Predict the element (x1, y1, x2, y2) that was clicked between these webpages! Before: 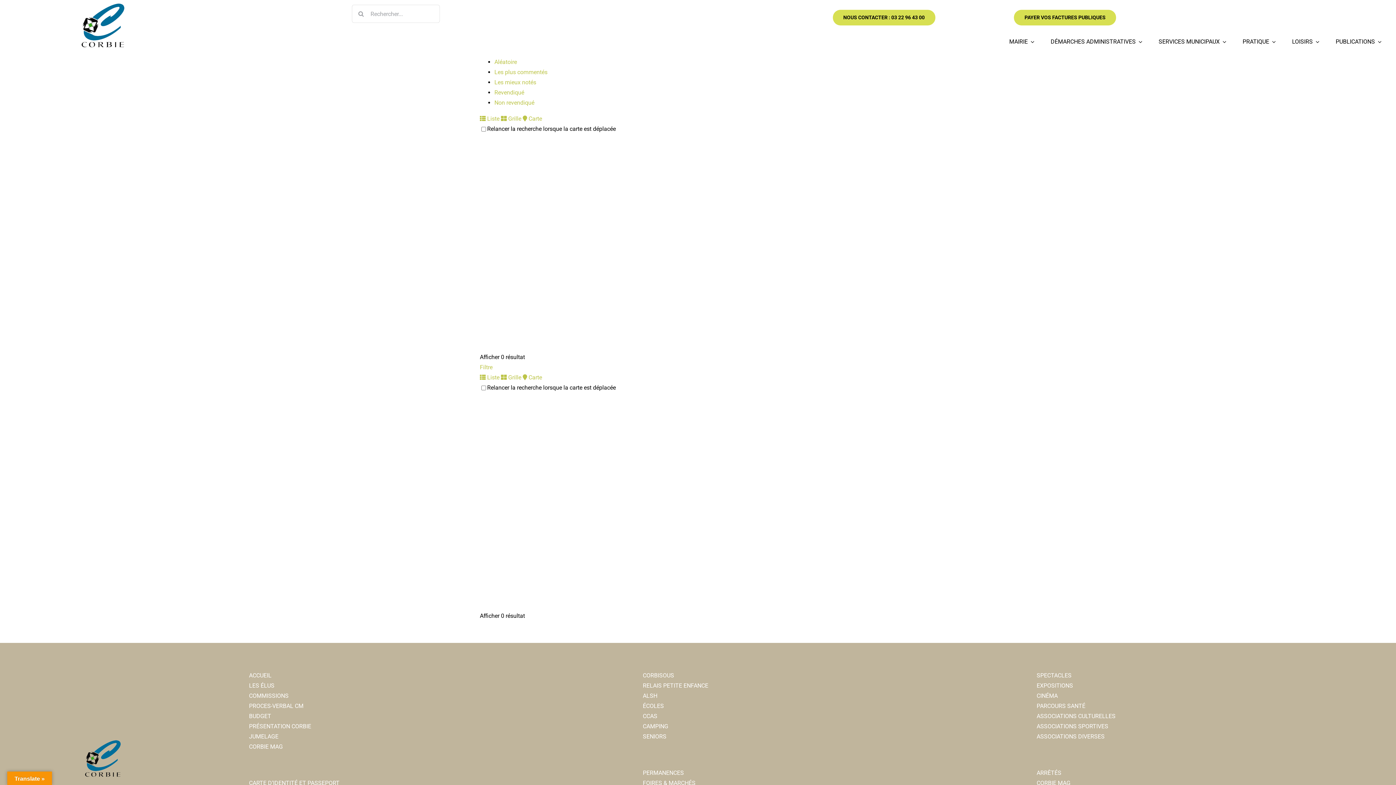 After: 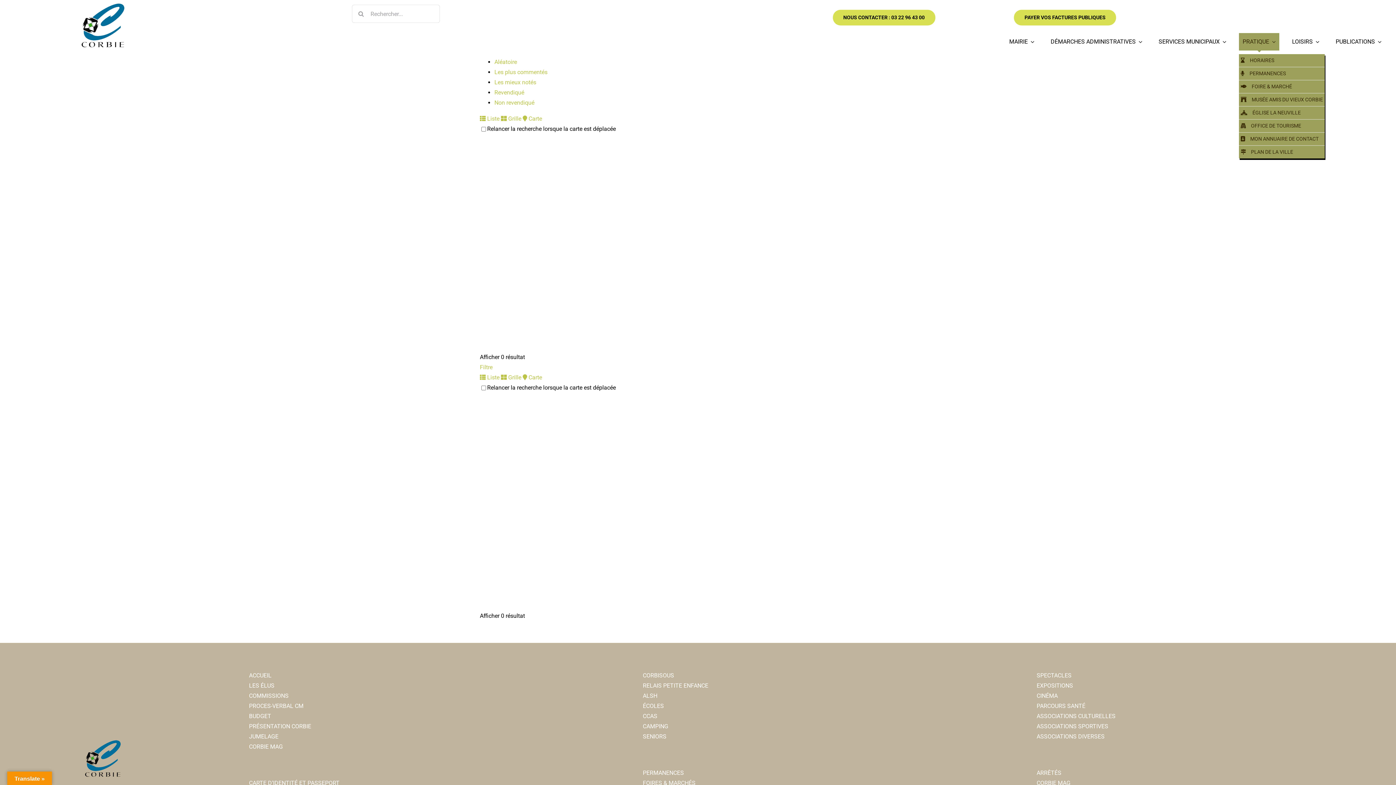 Action: bbox: (1239, 33, 1279, 50) label: PRATIQUE